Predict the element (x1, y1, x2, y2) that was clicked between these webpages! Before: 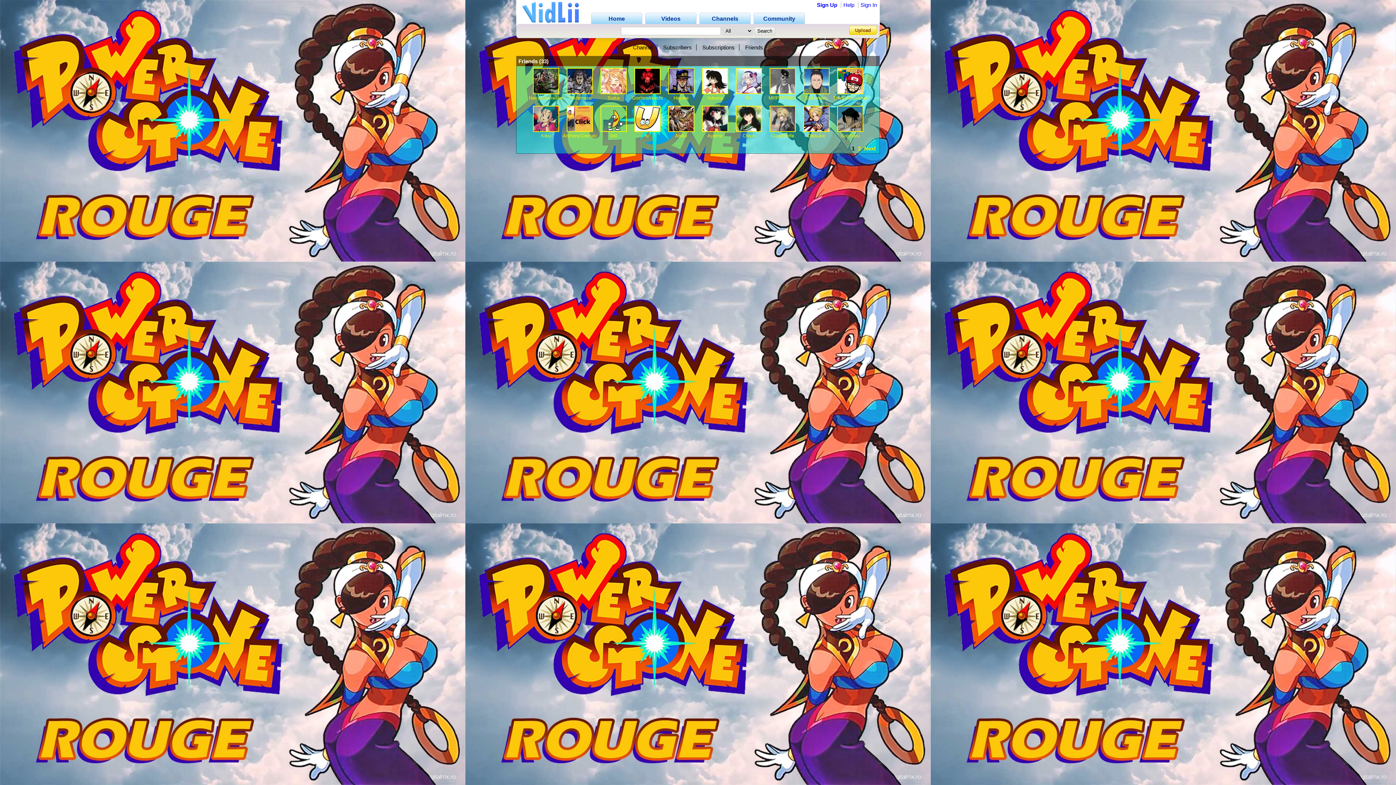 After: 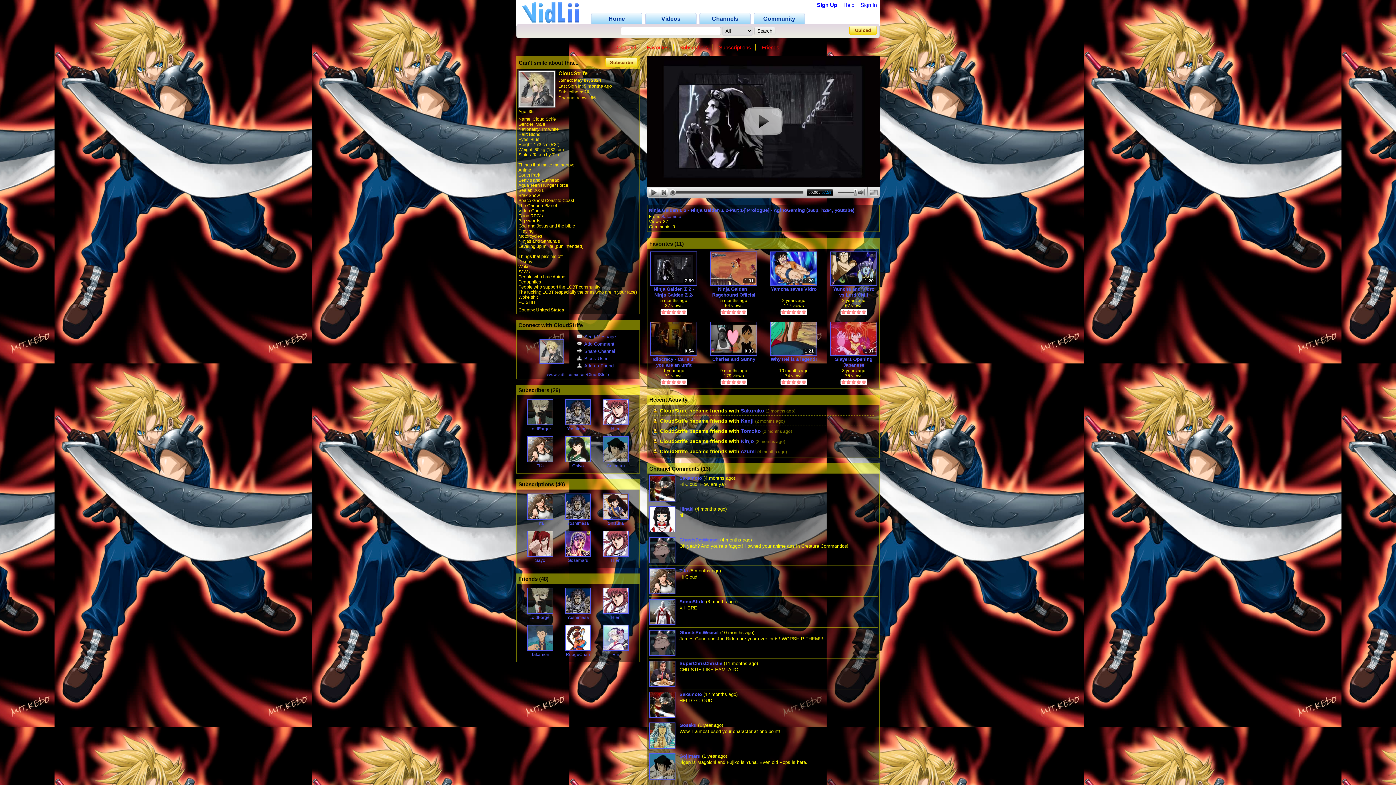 Action: bbox: (769, 127, 795, 133)